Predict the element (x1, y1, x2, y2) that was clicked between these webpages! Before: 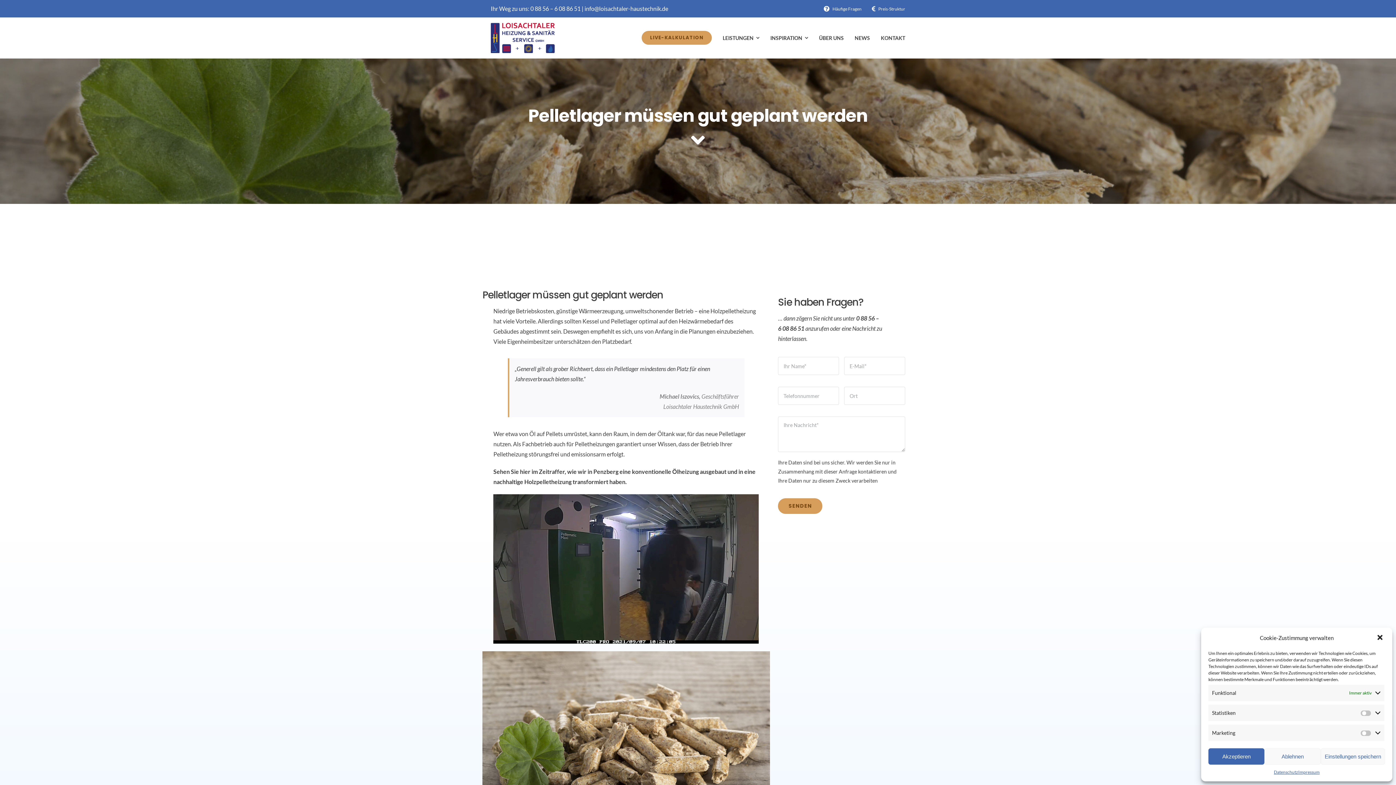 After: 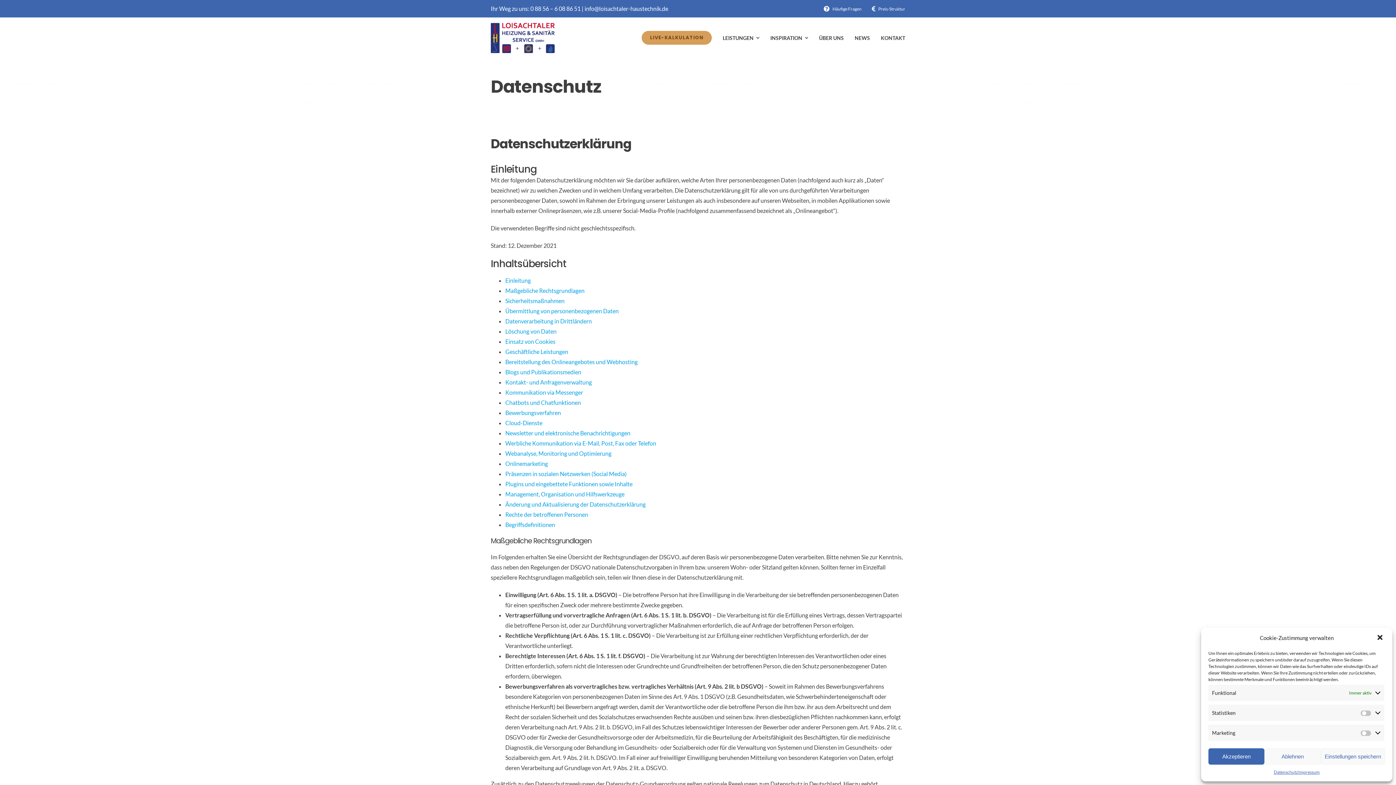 Action: label: Datenschutz bbox: (1274, 768, 1298, 776)